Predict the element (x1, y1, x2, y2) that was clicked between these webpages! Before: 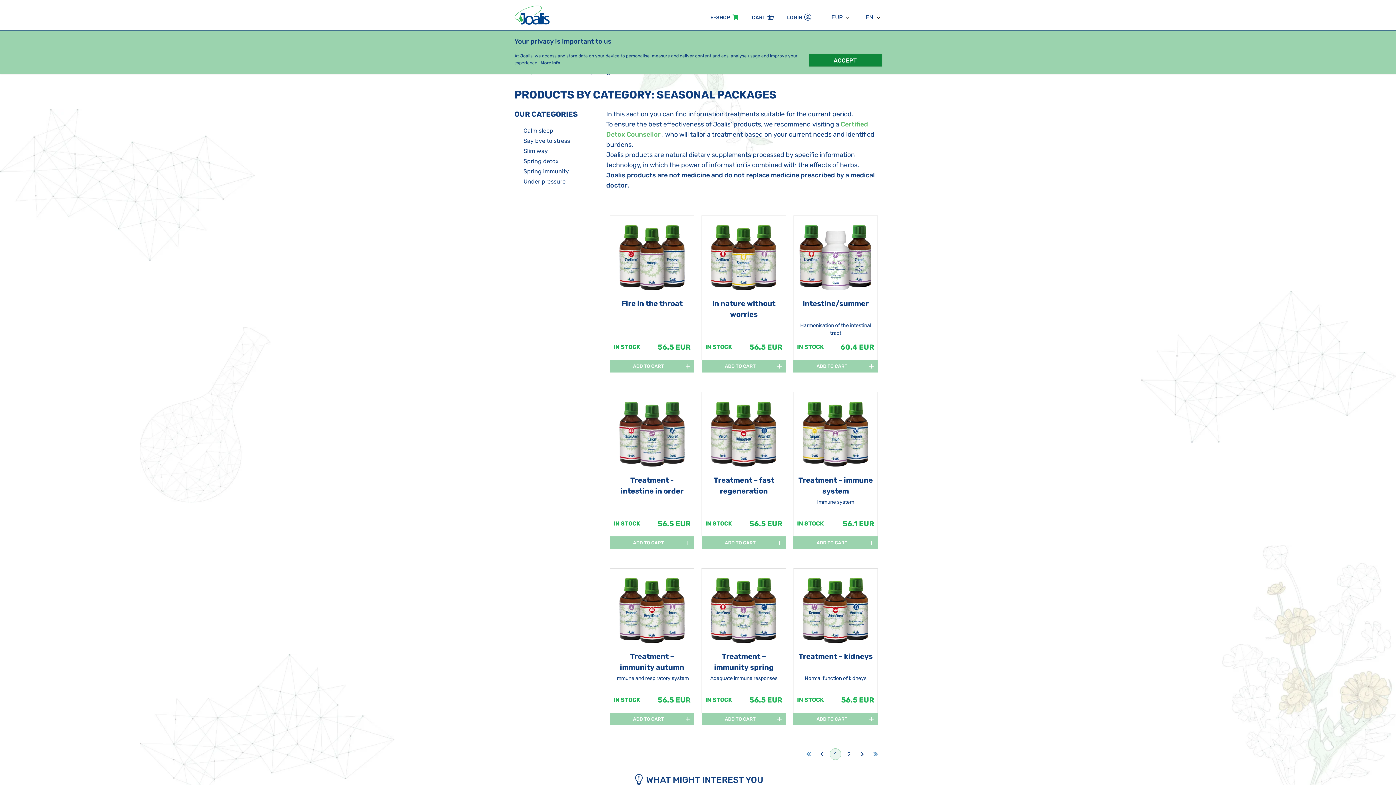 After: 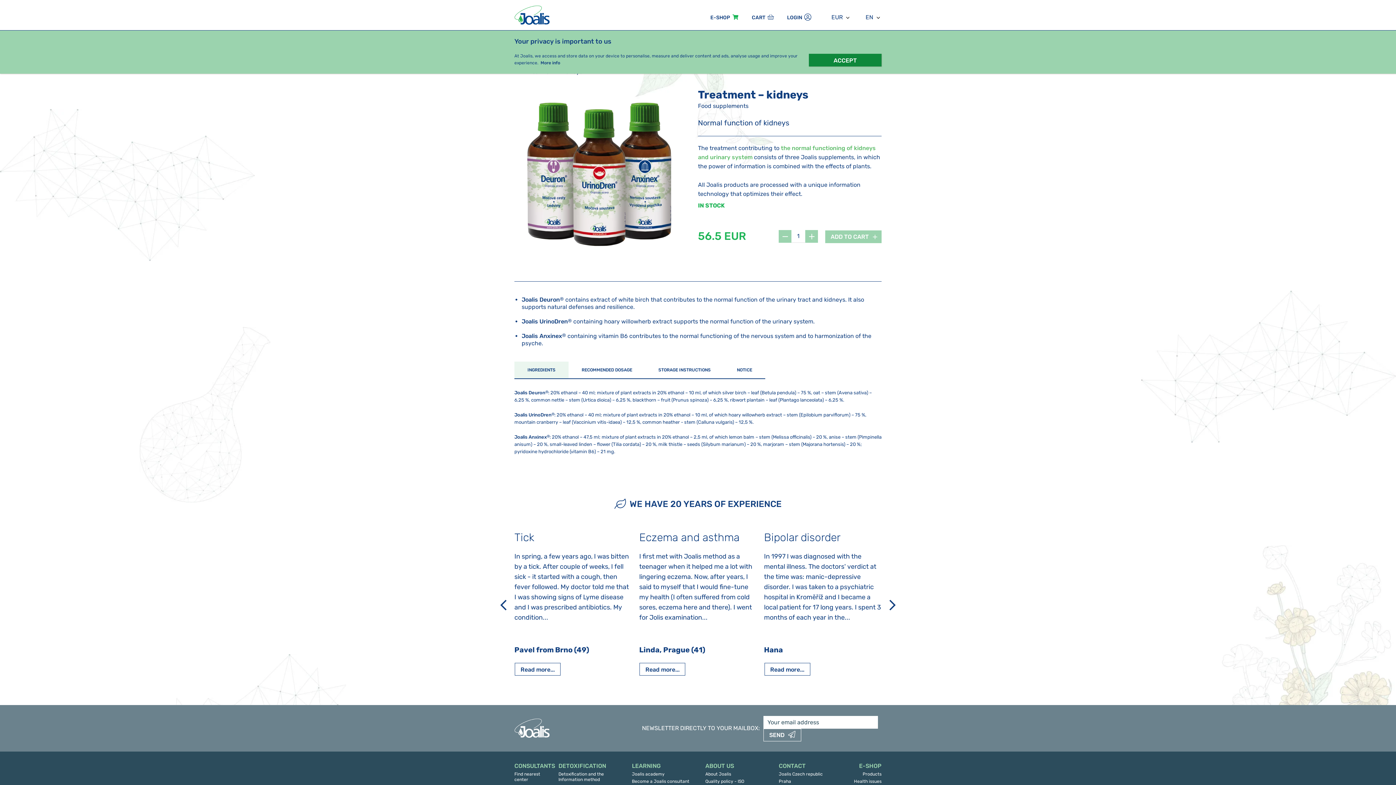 Action: label: Treatment – kidneys

Normal function of kidneys

IN STOCK
56.5 EUR
ADD TO CART bbox: (789, 568, 881, 728)